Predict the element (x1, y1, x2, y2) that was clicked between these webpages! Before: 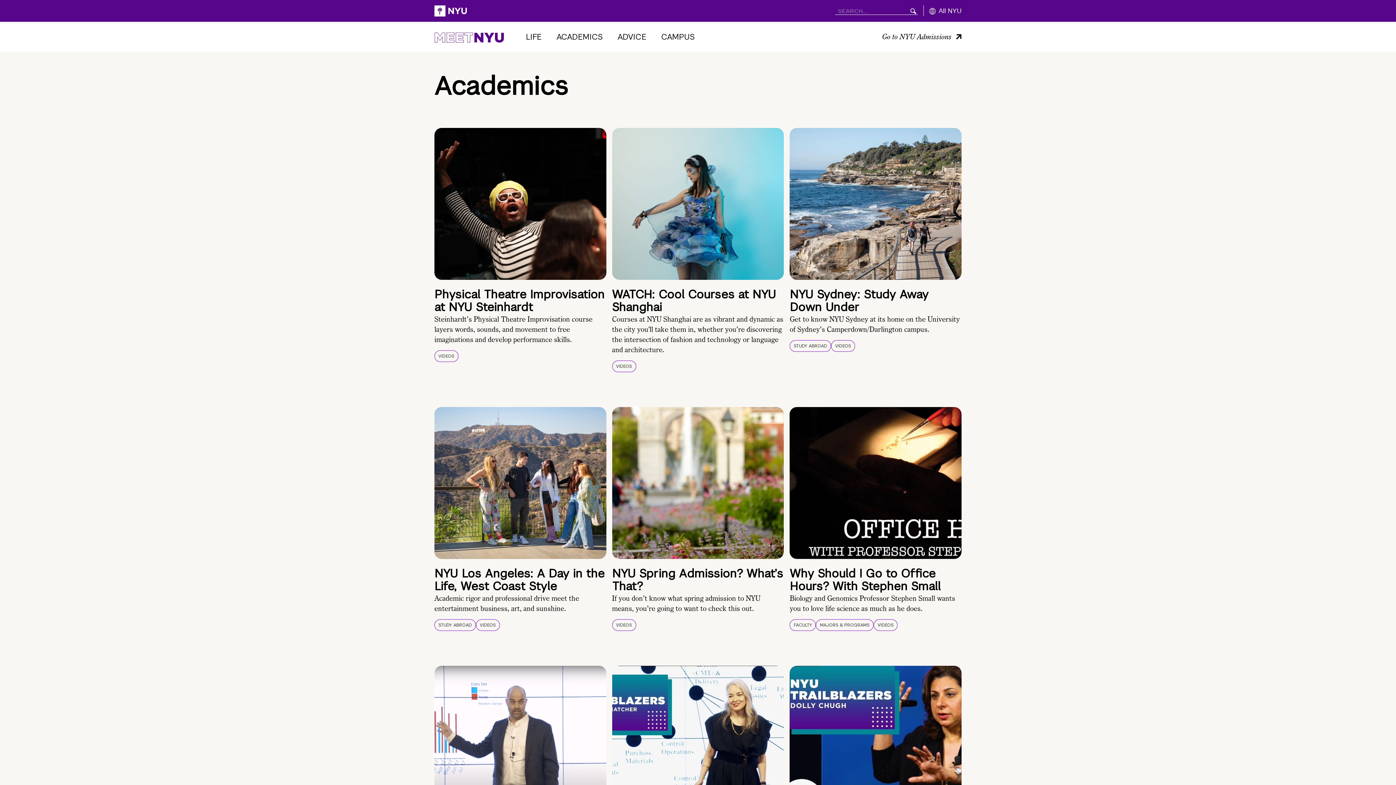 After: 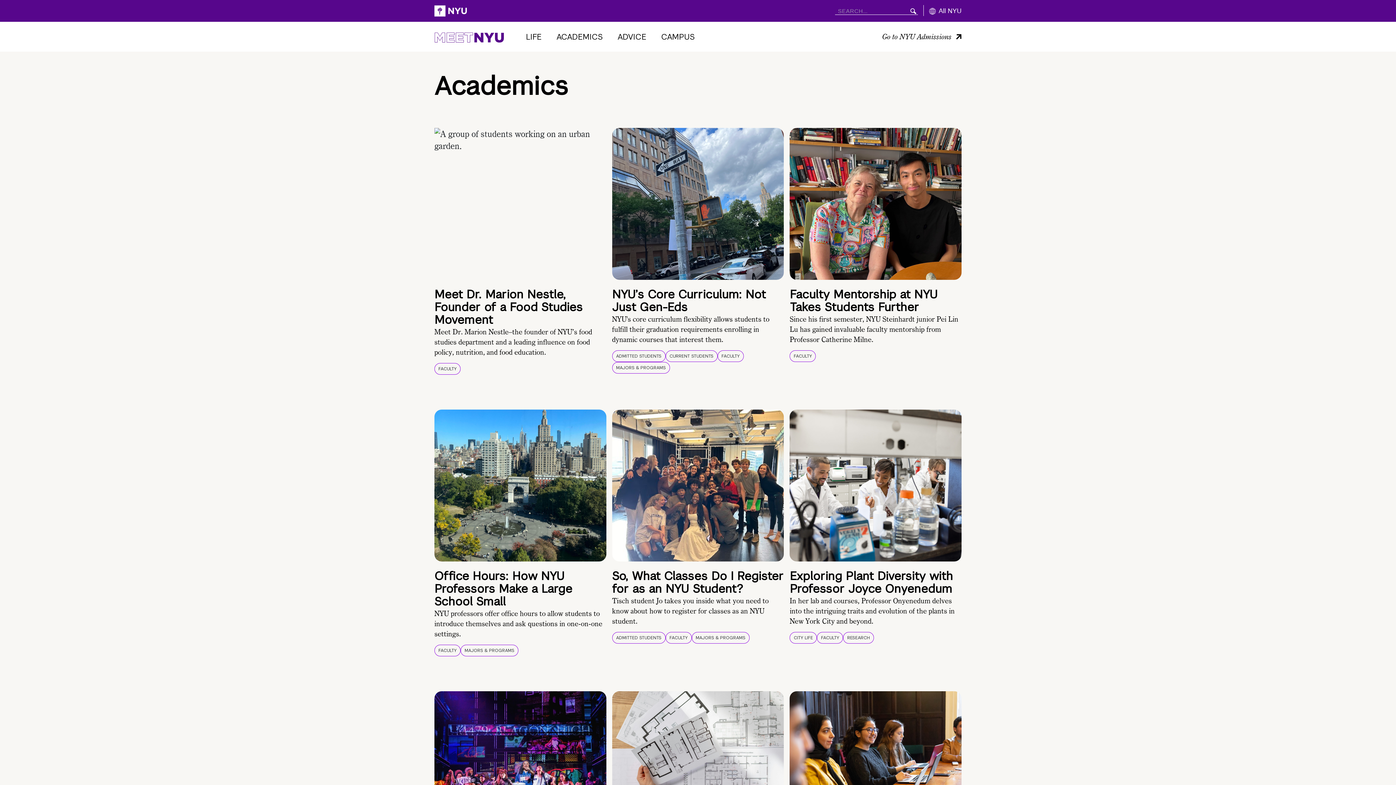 Action: label: Faculty filter on Academics category page  bbox: (789, 619, 816, 631)